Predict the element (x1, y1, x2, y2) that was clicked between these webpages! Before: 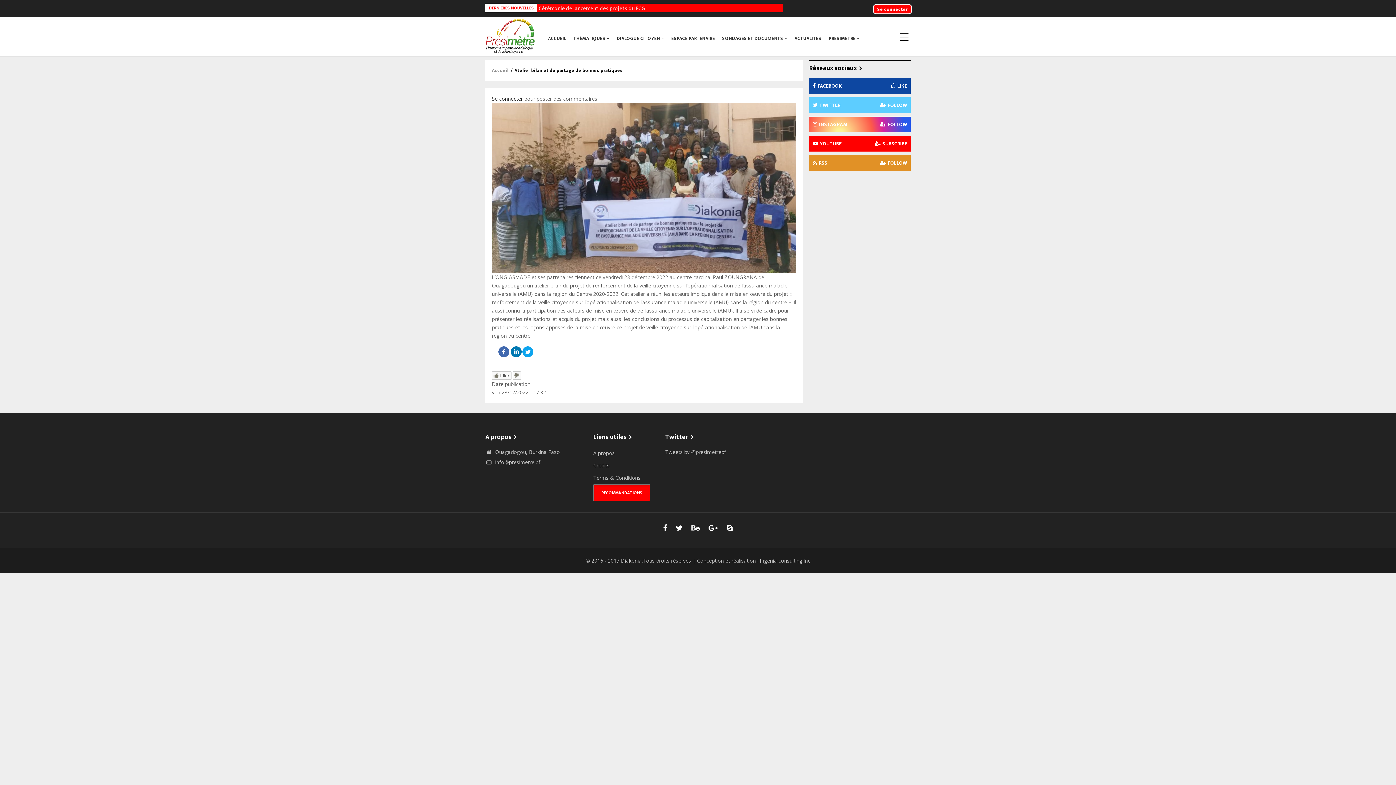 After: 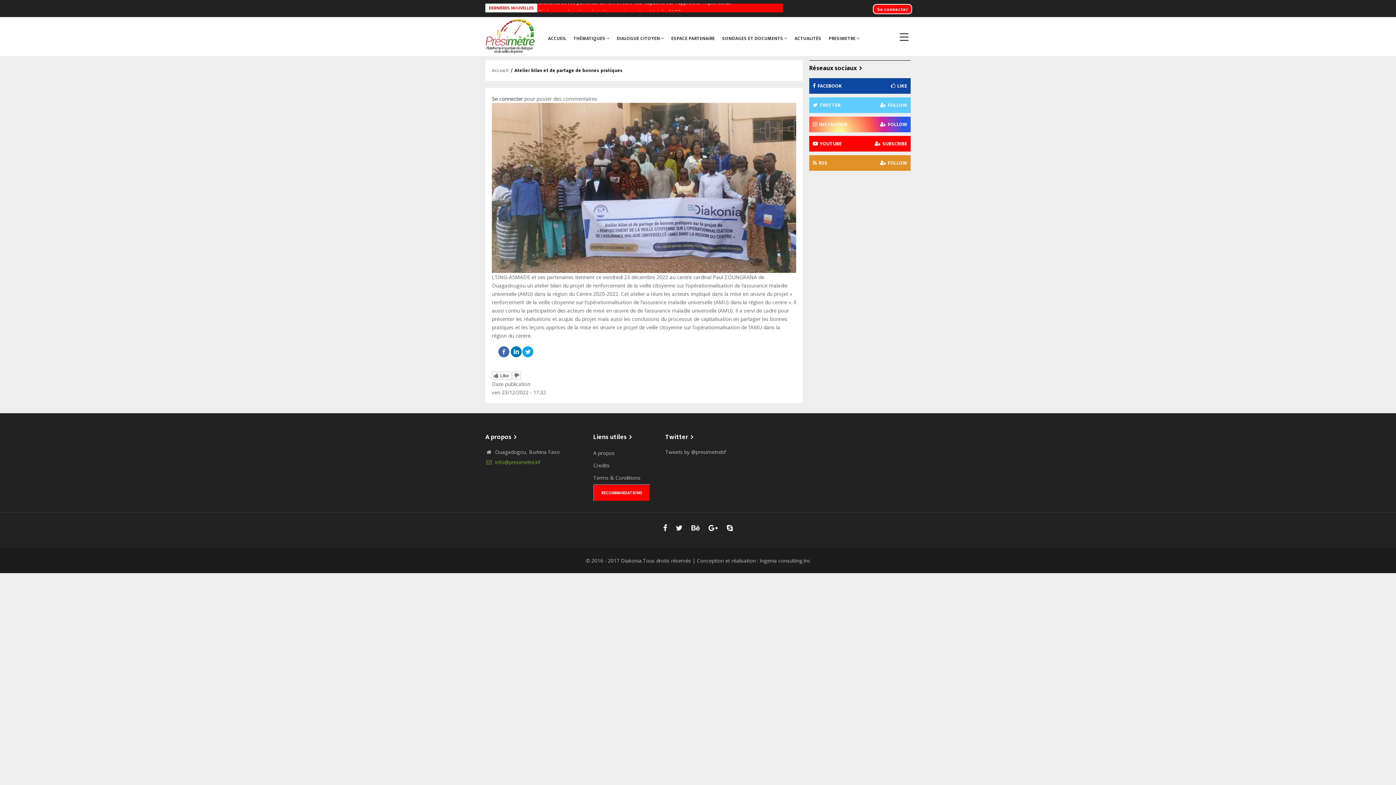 Action: bbox: (485, 458, 540, 465) label:  info@presimetre.bf